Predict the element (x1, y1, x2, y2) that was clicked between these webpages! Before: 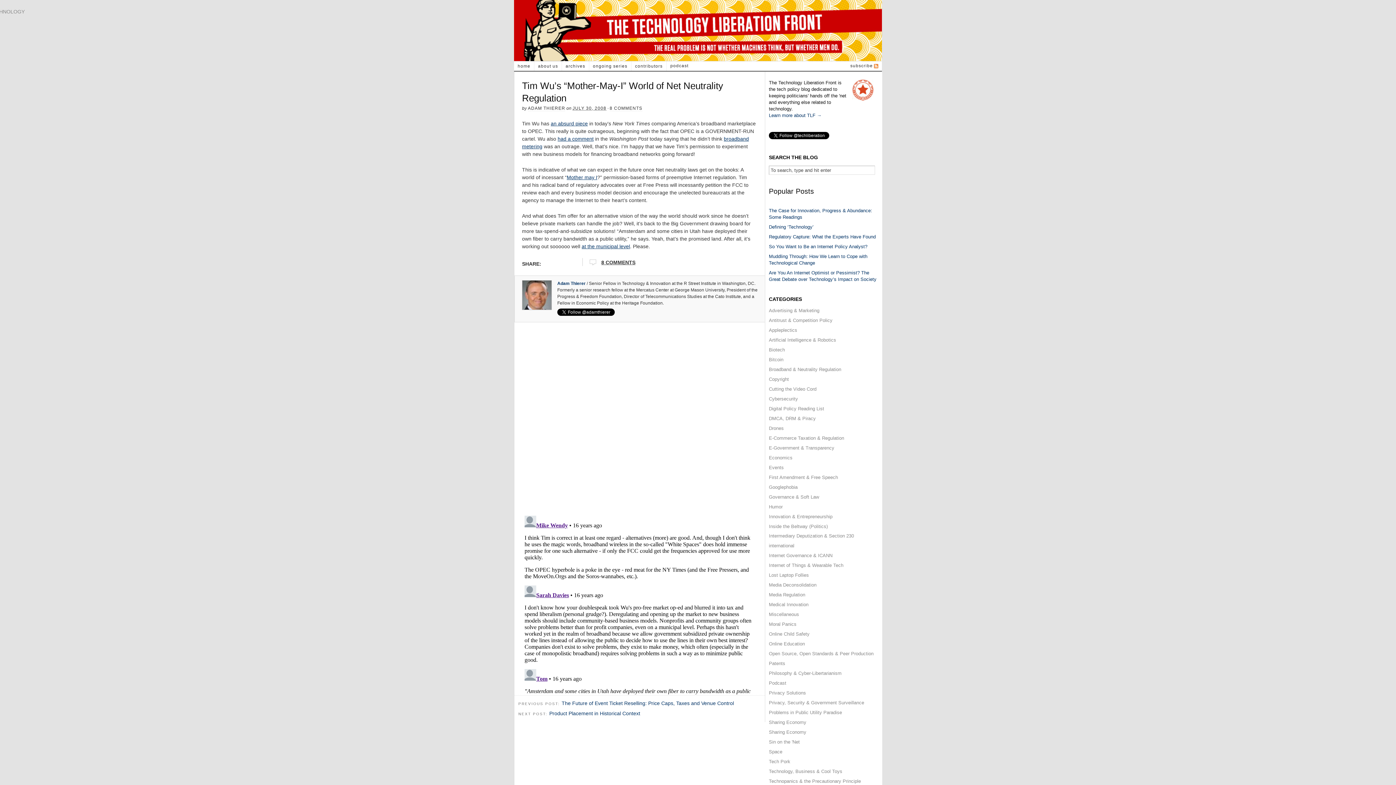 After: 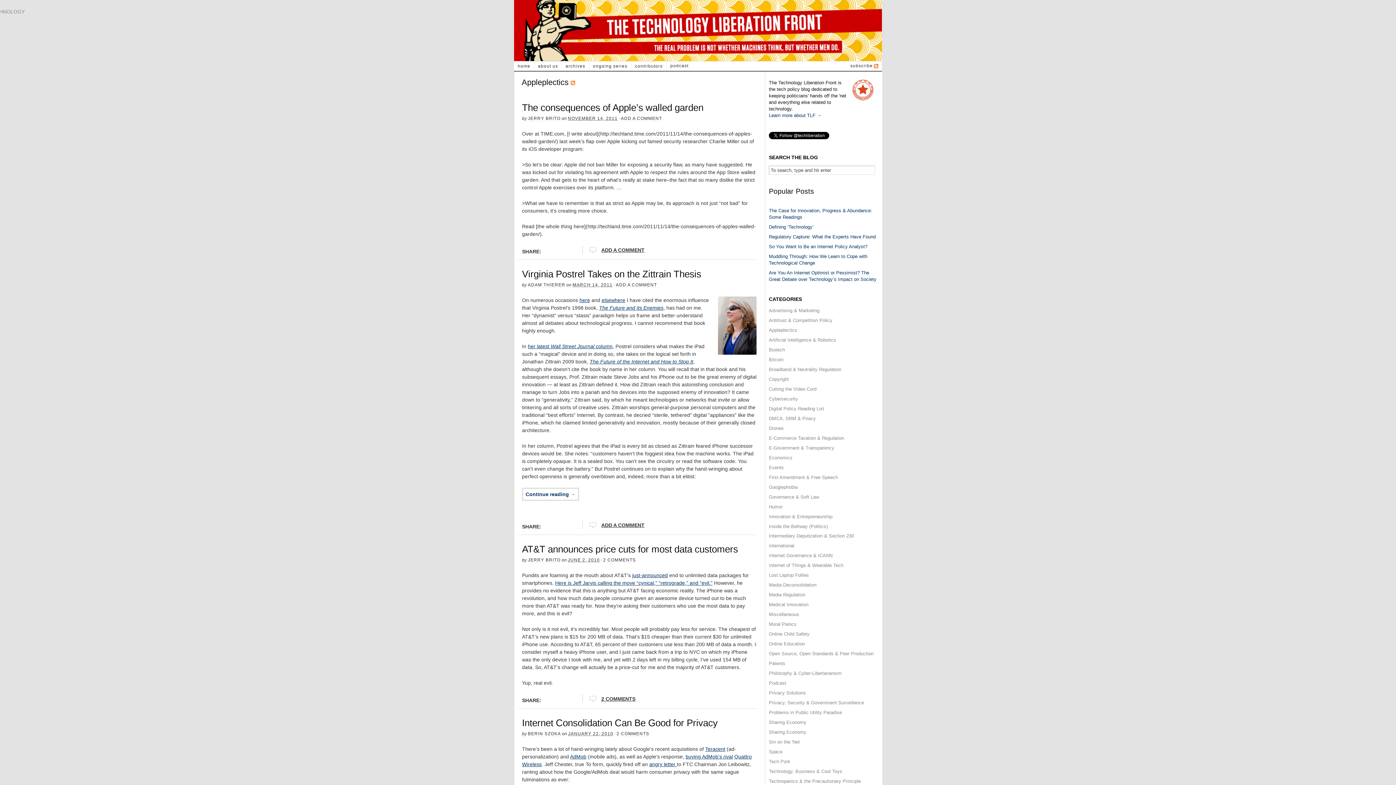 Action: bbox: (769, 327, 797, 333) label: Appleplectics